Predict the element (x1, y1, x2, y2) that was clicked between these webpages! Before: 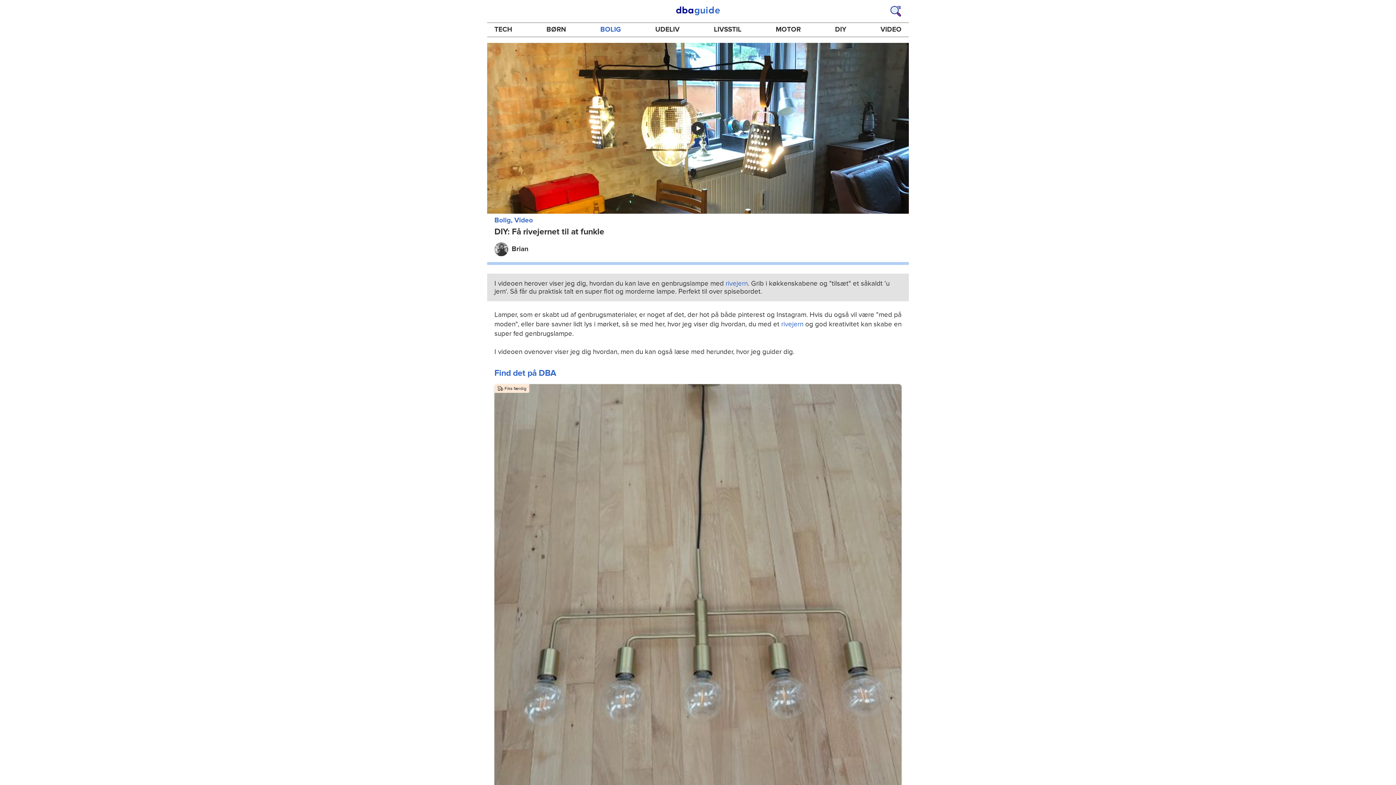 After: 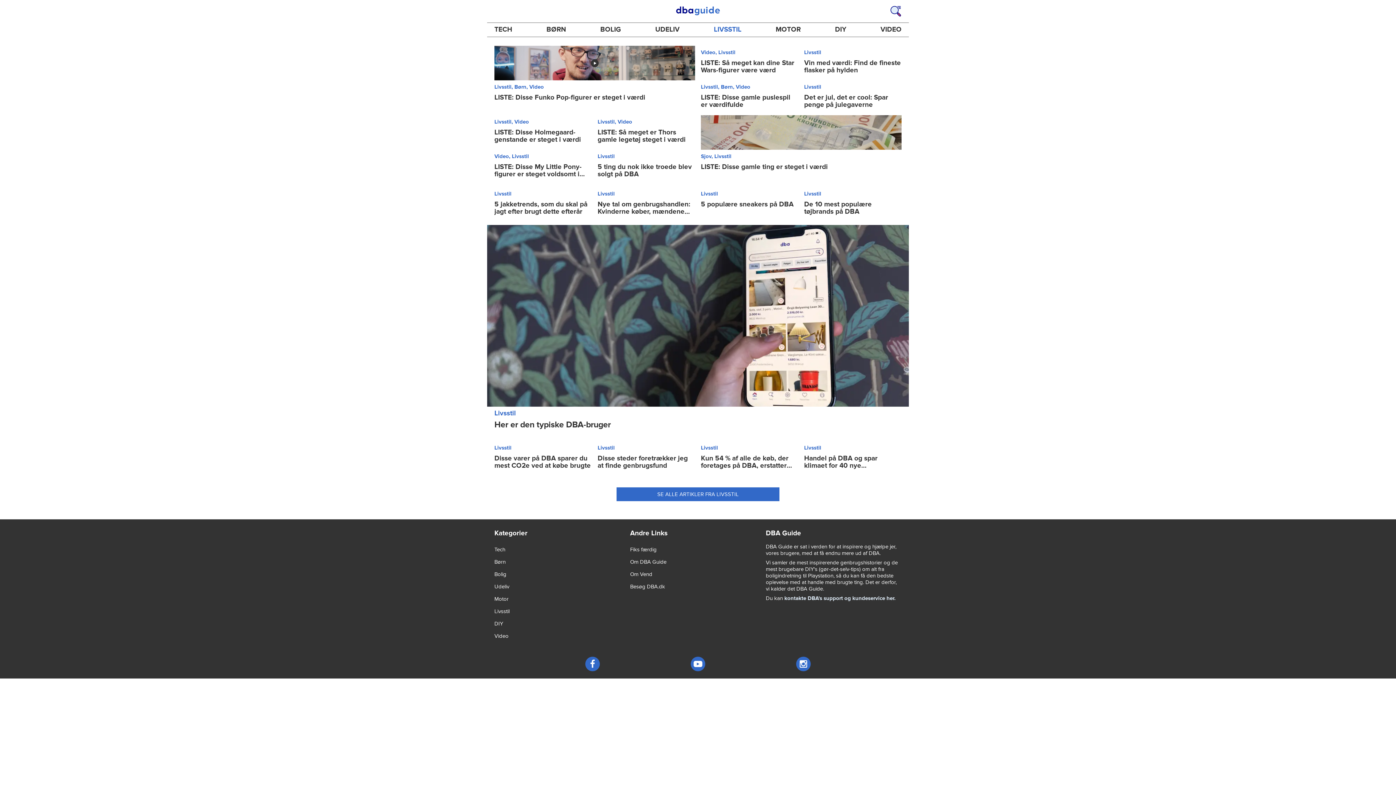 Action: bbox: (708, 22, 747, 36) label: LIVSSTIL